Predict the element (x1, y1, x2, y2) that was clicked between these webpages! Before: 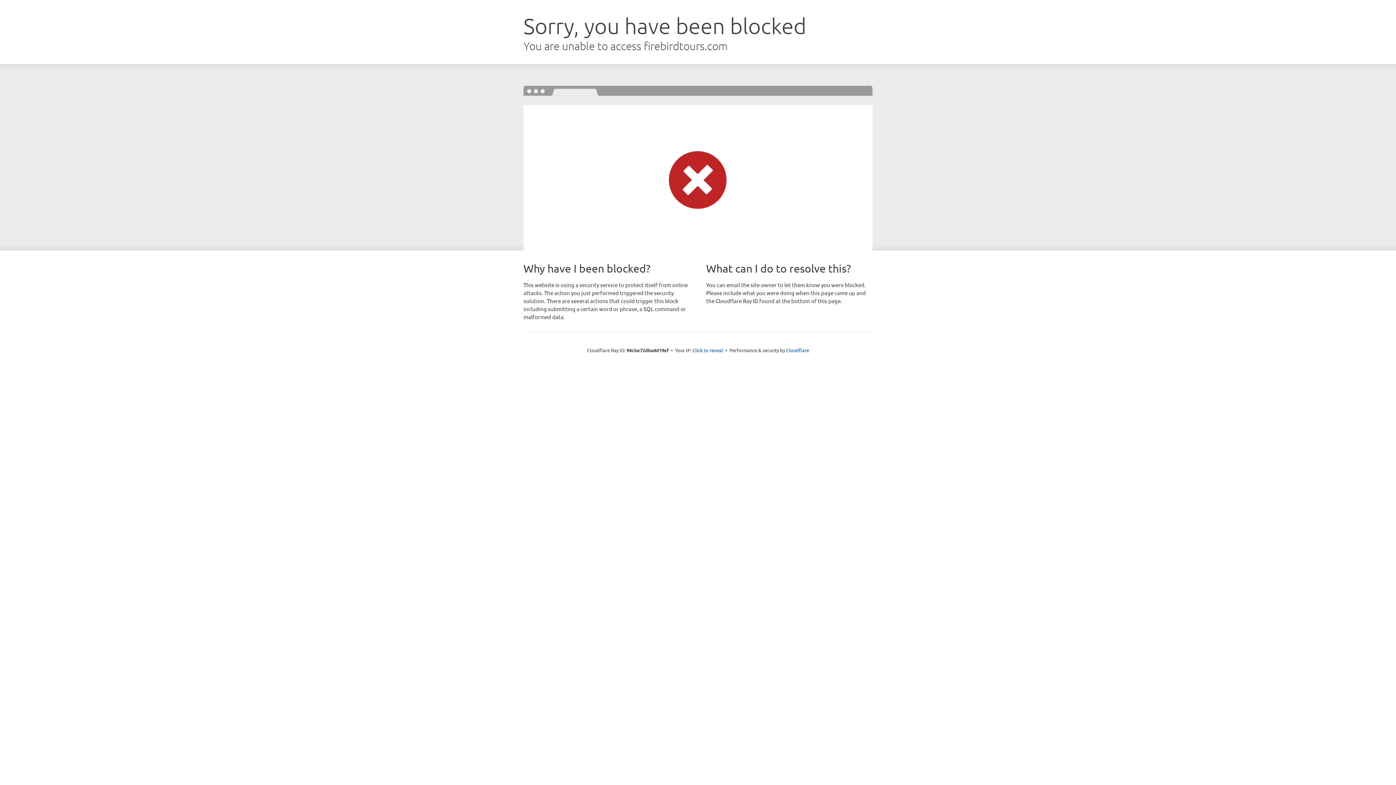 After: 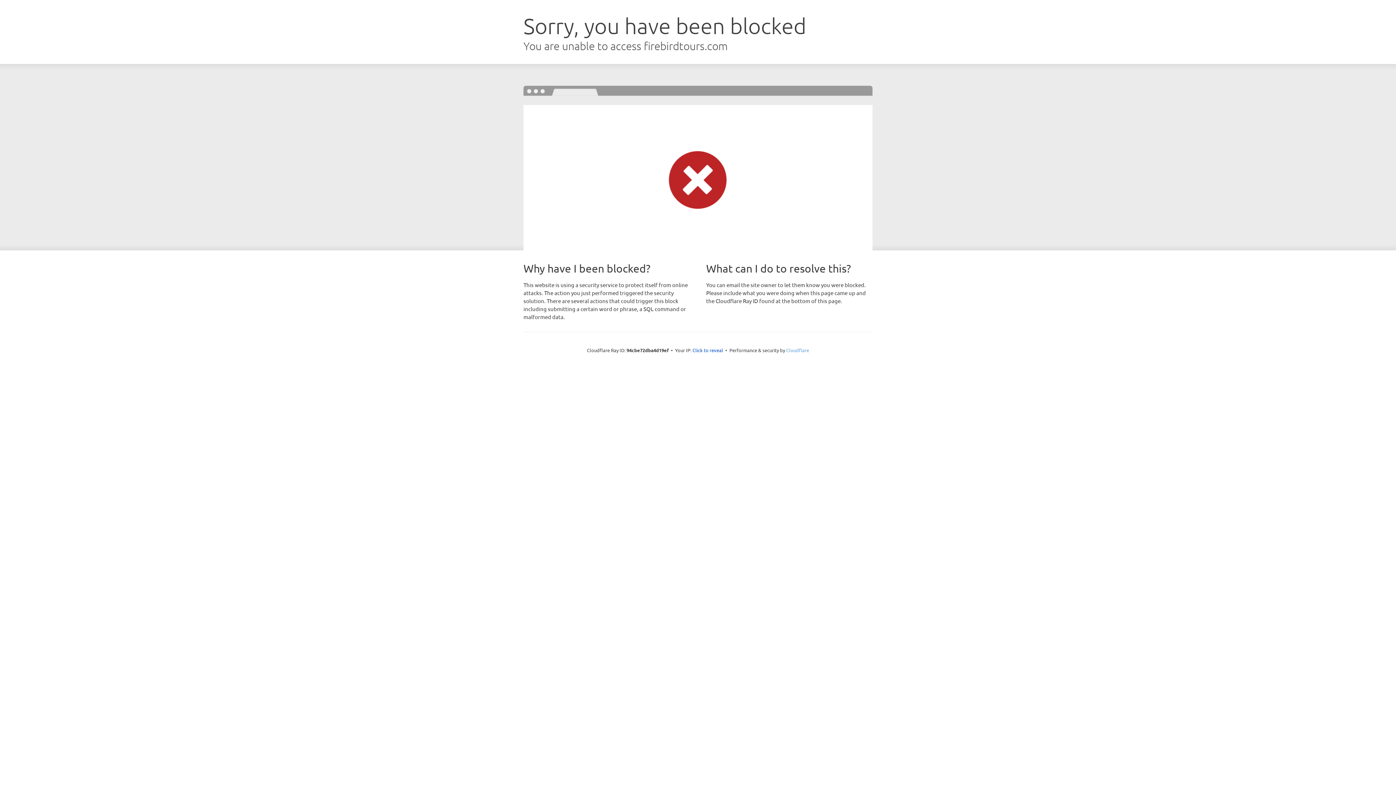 Action: bbox: (786, 347, 809, 353) label: Cloudflare